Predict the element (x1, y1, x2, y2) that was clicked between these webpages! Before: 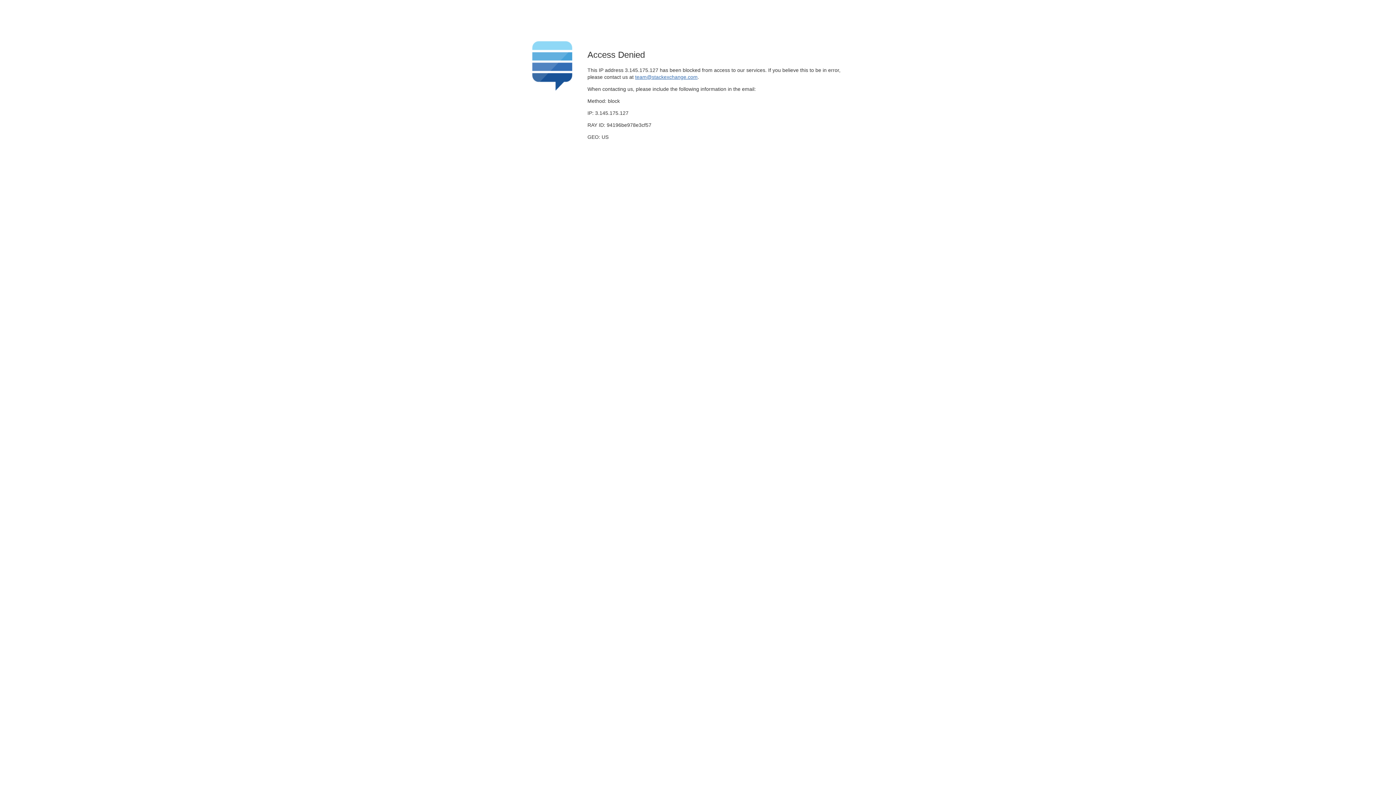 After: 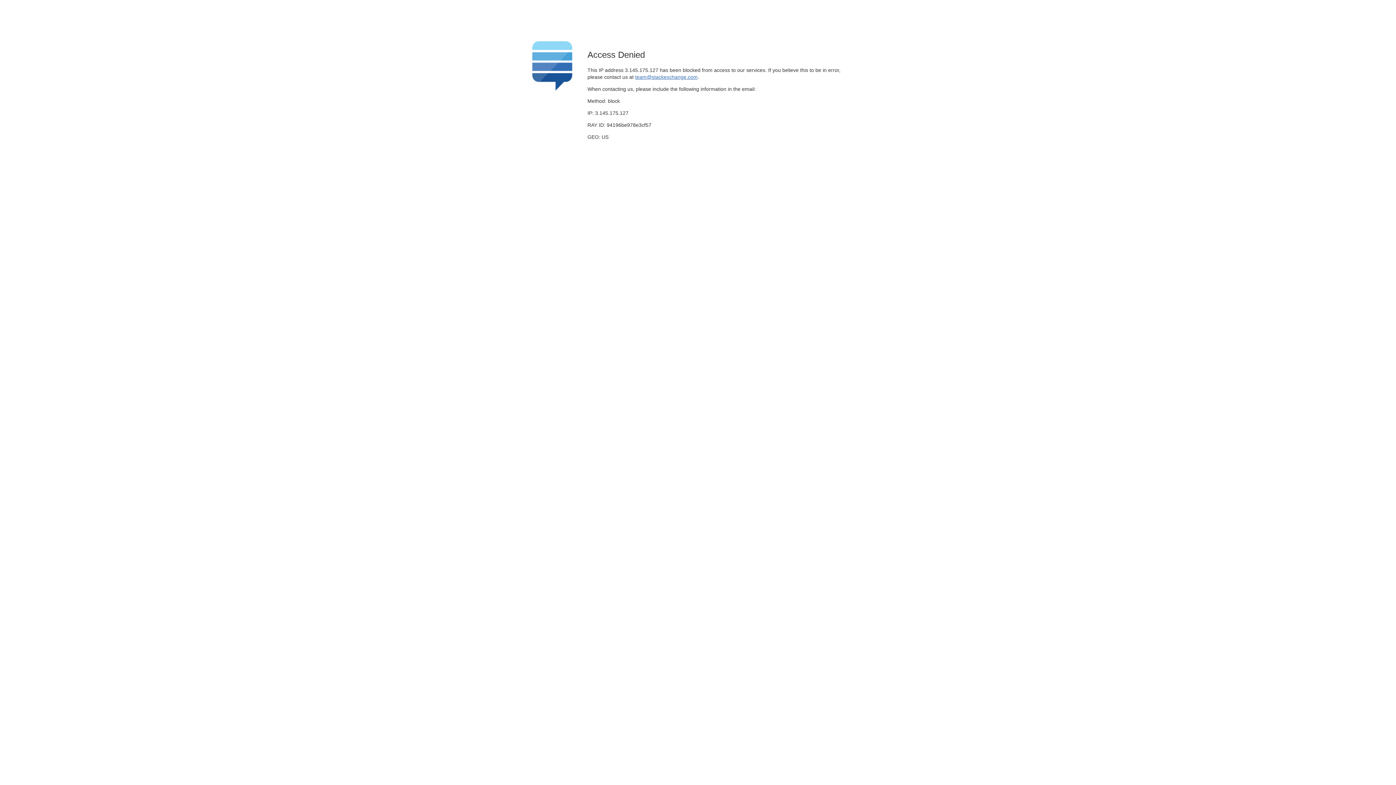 Action: label: team@stackexchange.com bbox: (635, 74, 697, 79)